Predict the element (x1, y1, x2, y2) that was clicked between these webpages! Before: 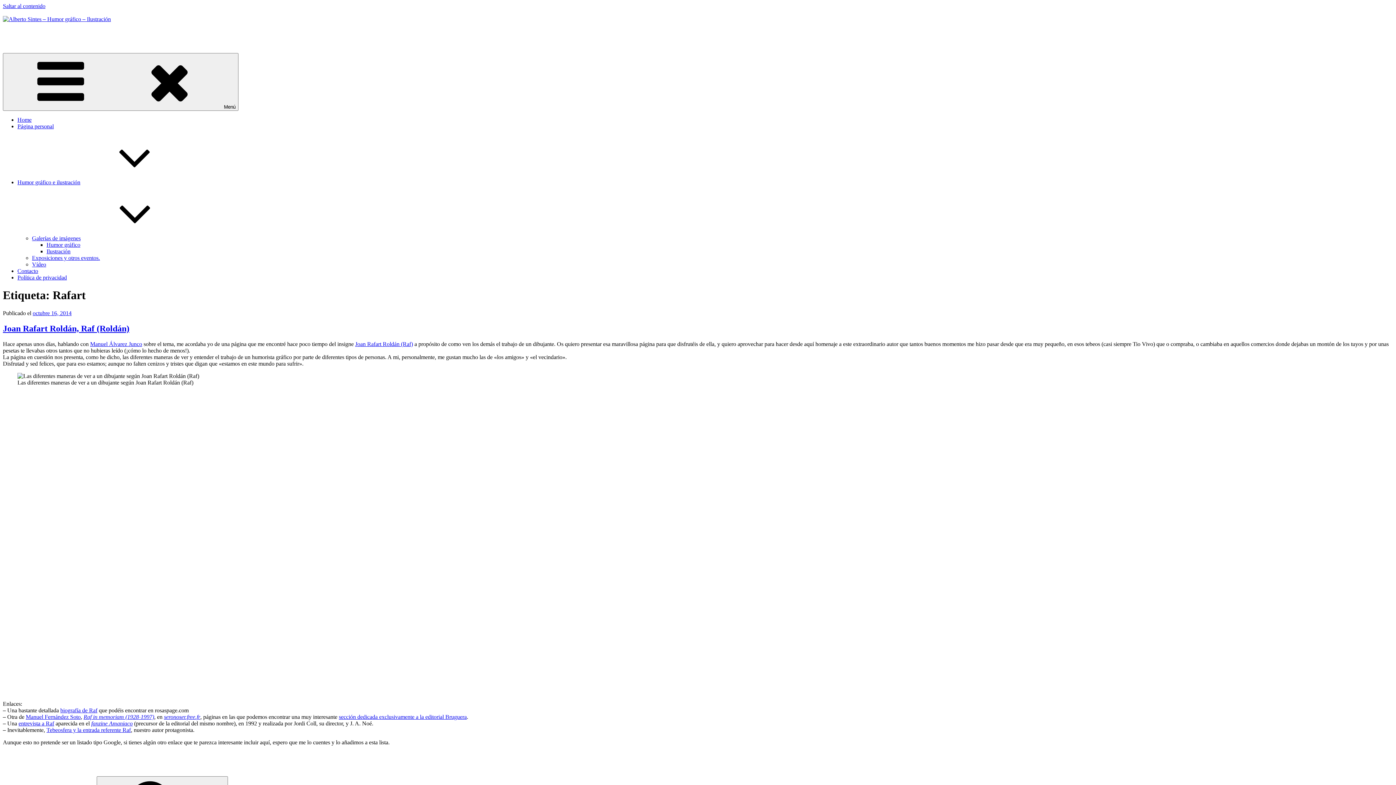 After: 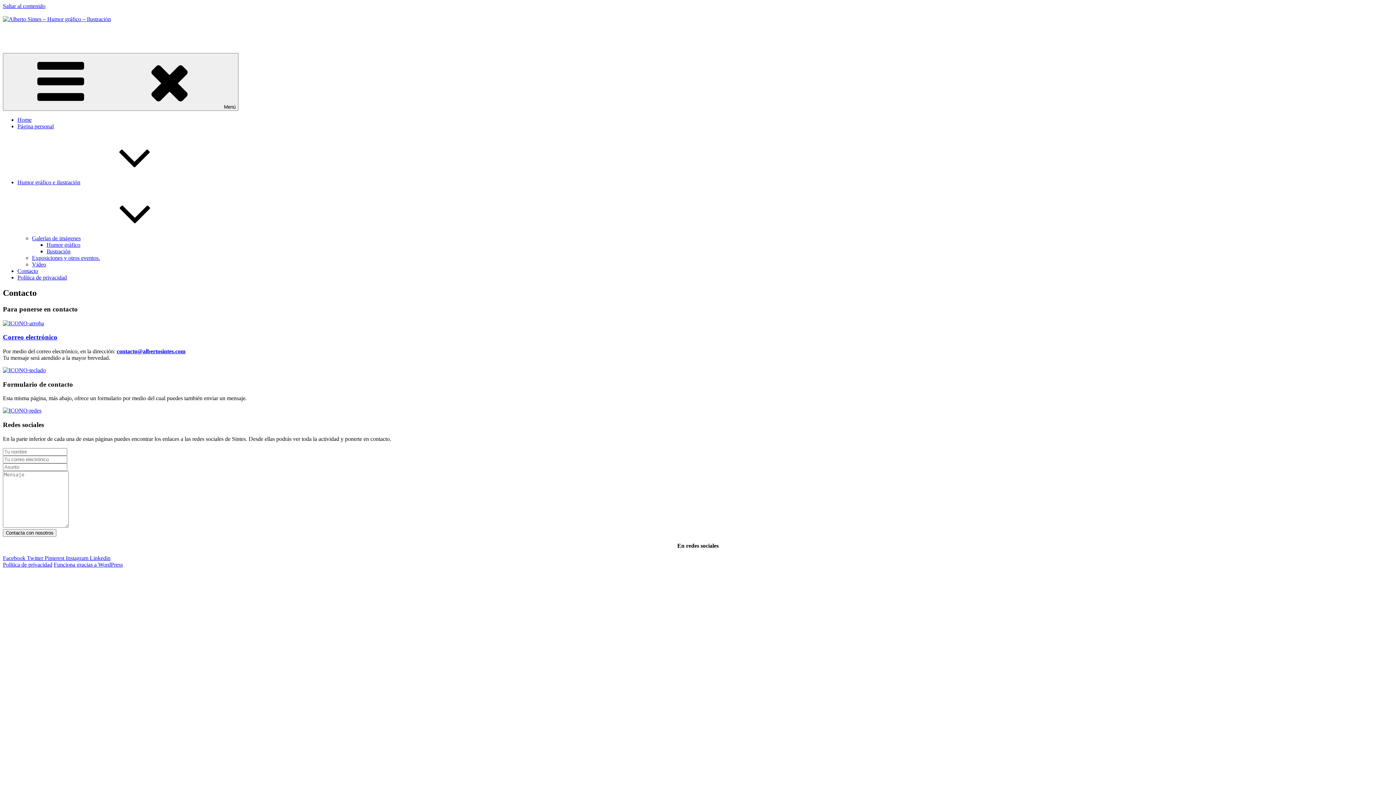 Action: label: Contacto bbox: (17, 268, 38, 274)